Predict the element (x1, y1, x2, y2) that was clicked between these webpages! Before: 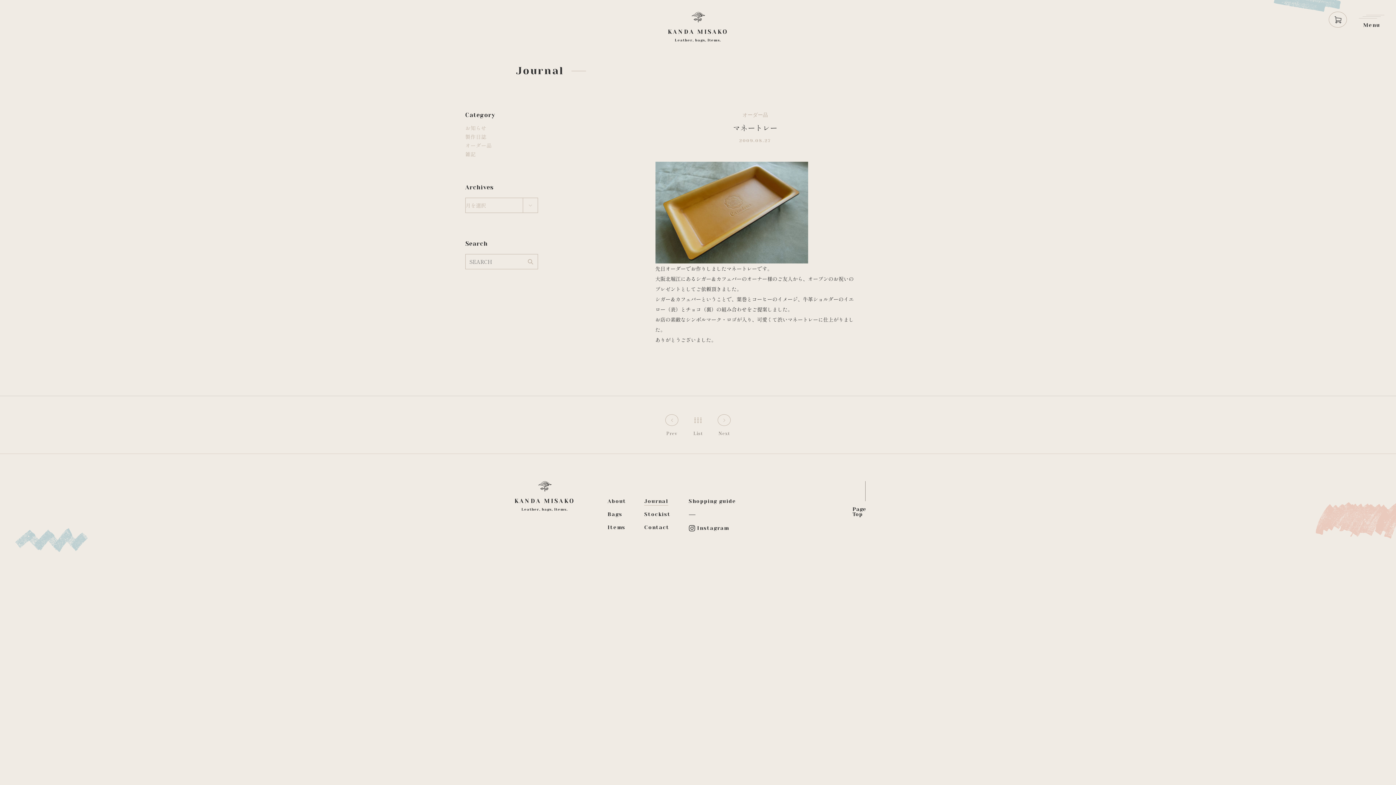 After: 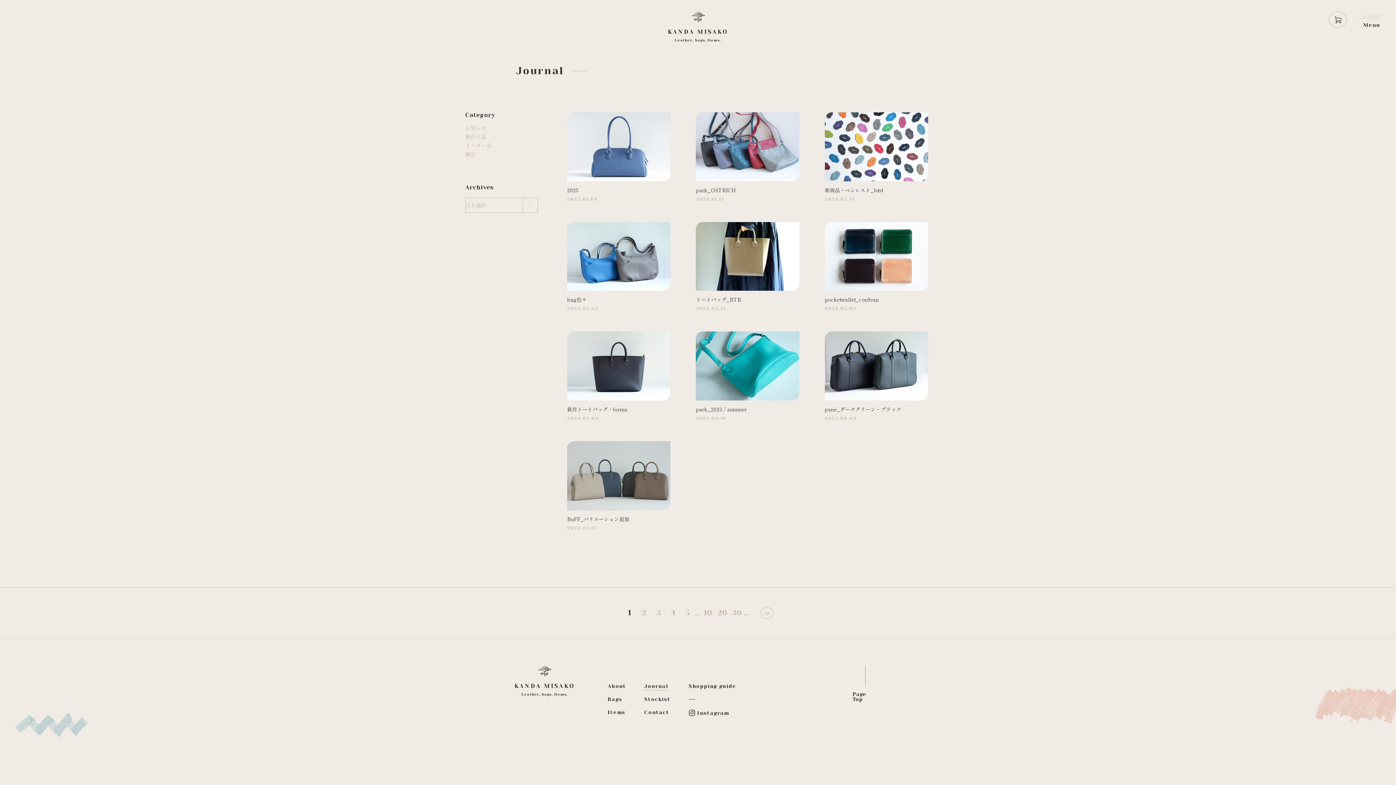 Action: label: 製作日誌 bbox: (465, 141, 486, 146)